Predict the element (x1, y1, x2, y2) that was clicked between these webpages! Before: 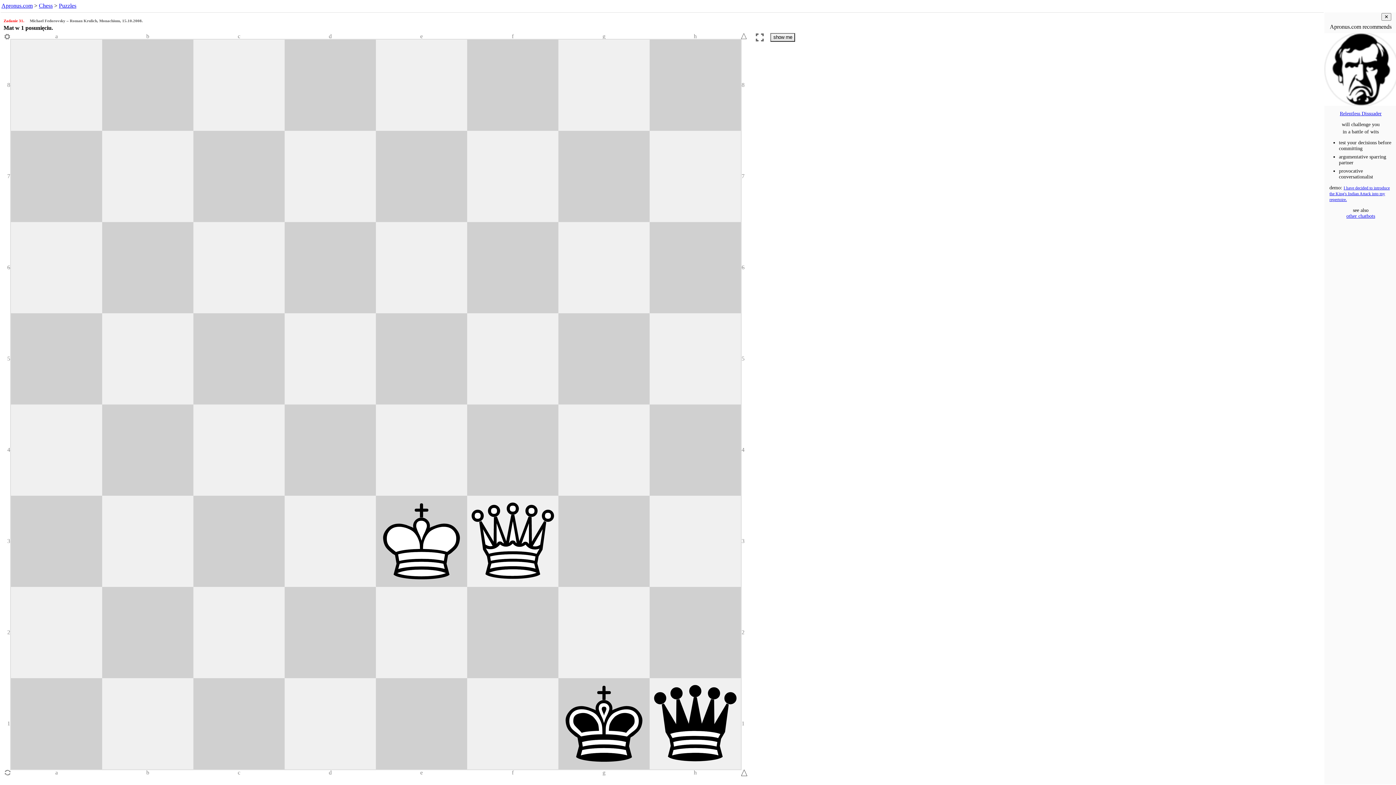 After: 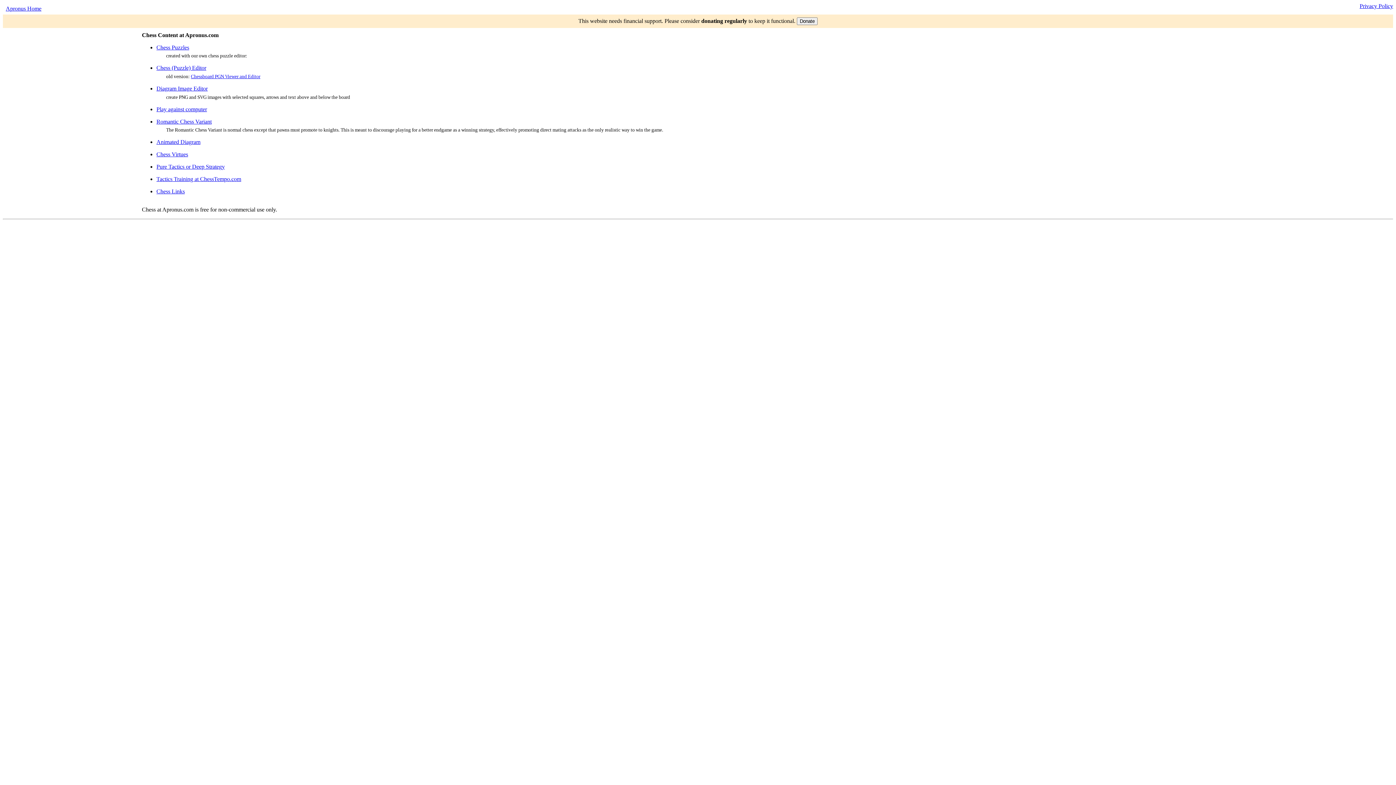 Action: bbox: (38, 2, 52, 8) label: Chess